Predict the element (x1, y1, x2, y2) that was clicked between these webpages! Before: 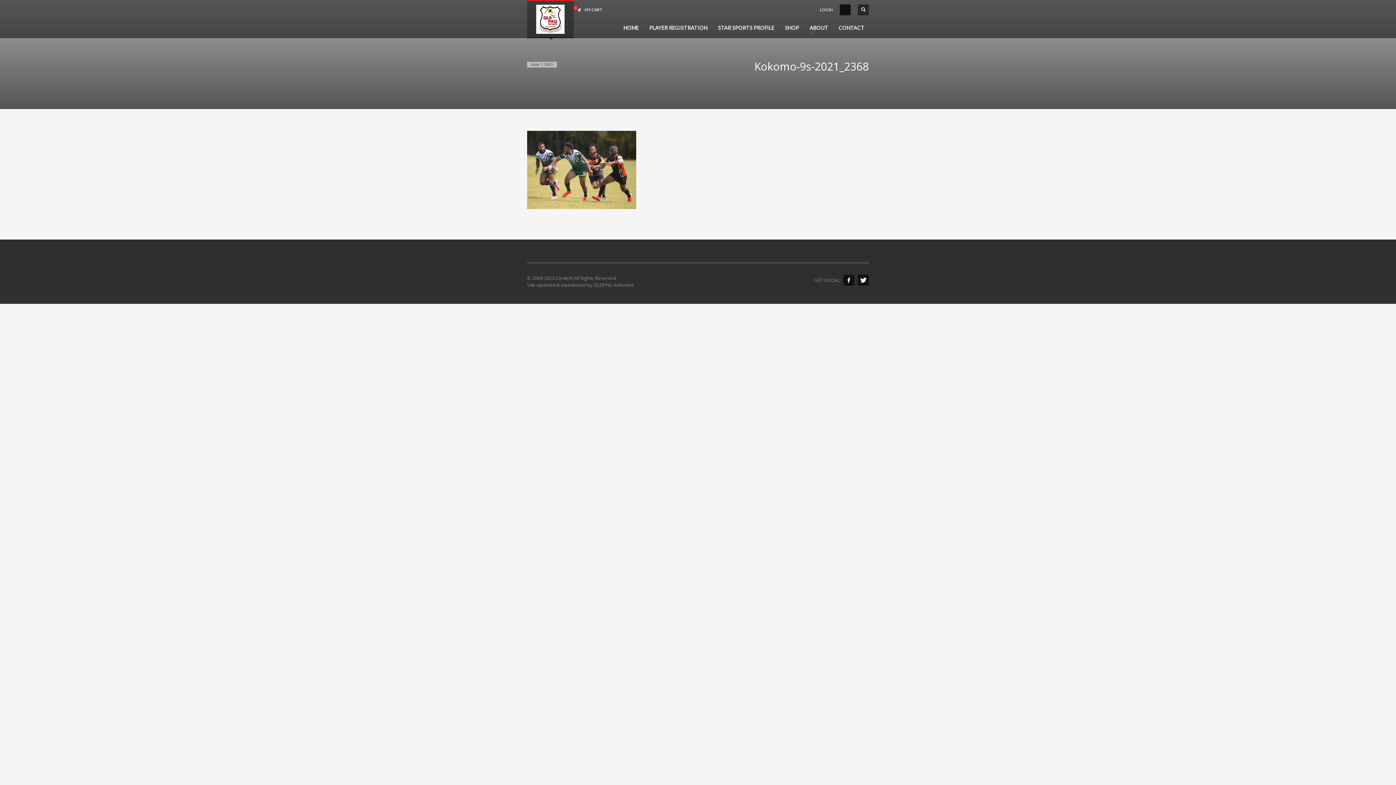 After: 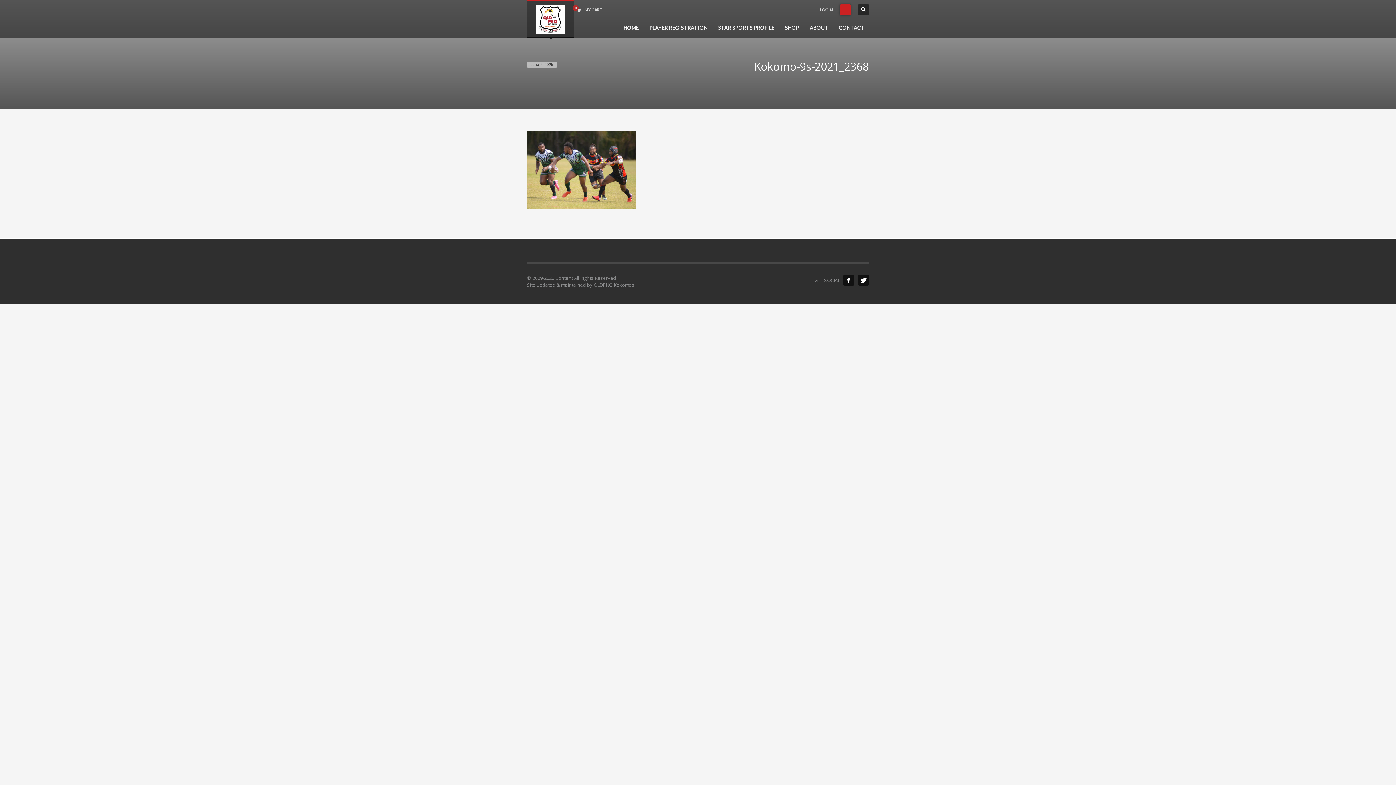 Action: bbox: (840, 4, 850, 15)